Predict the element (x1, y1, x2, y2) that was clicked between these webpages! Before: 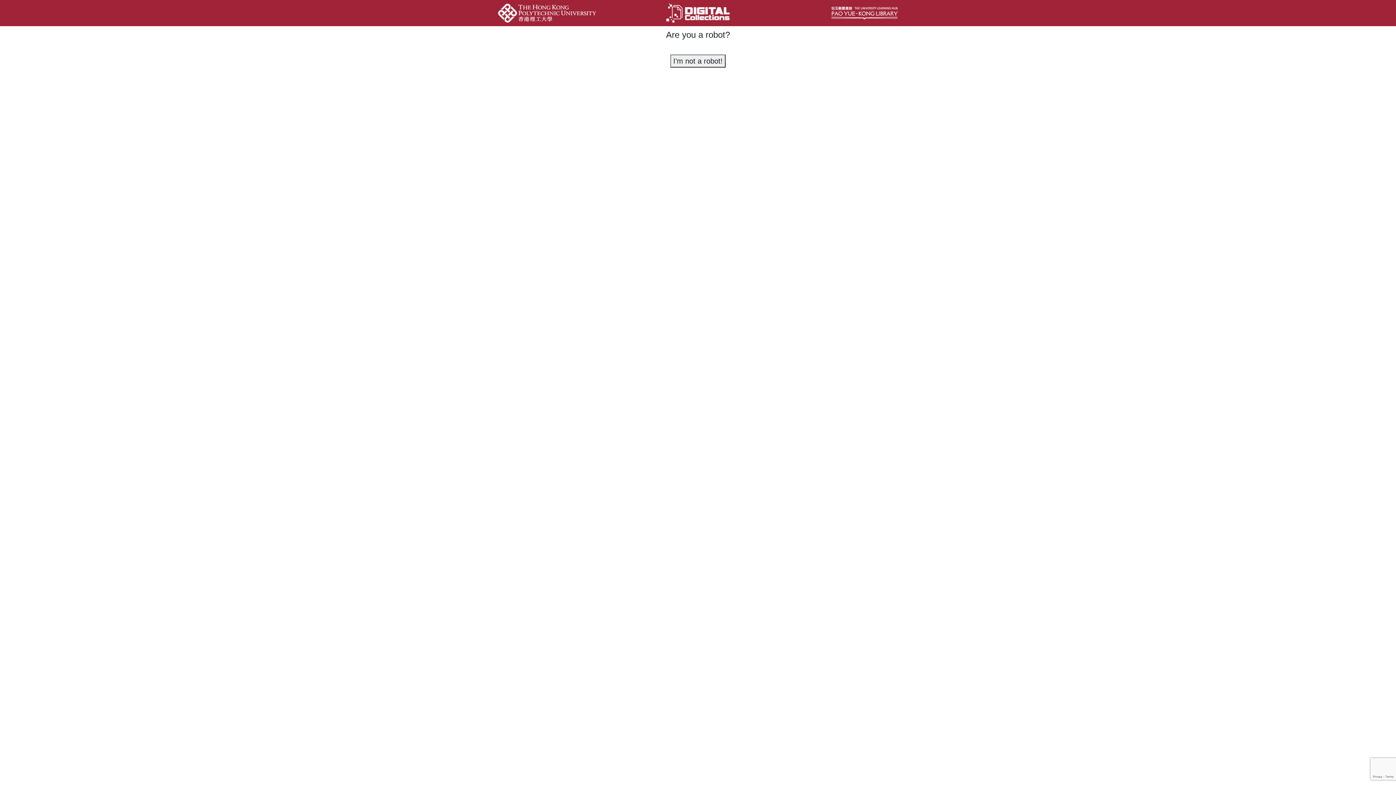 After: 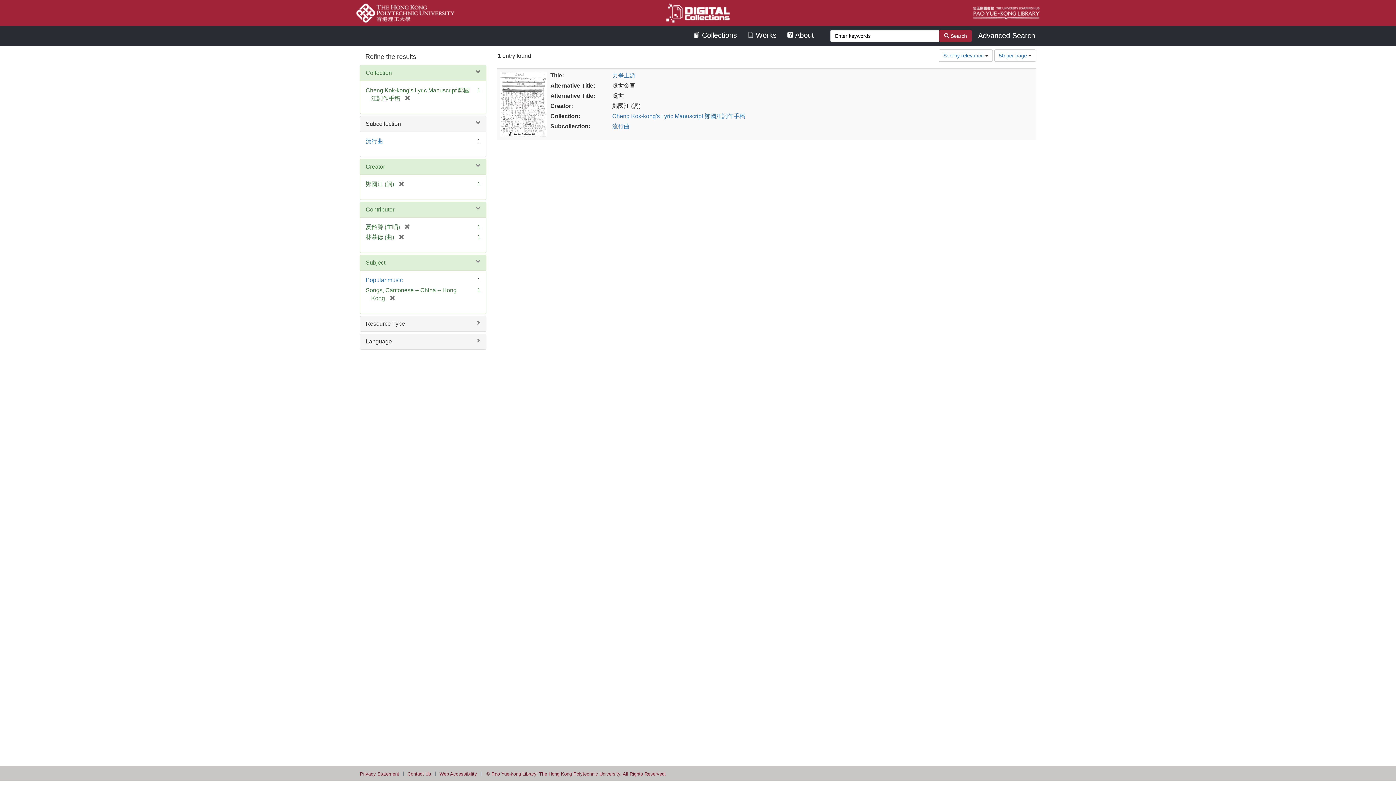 Action: label: I'm not a robot! bbox: (670, 54, 725, 67)